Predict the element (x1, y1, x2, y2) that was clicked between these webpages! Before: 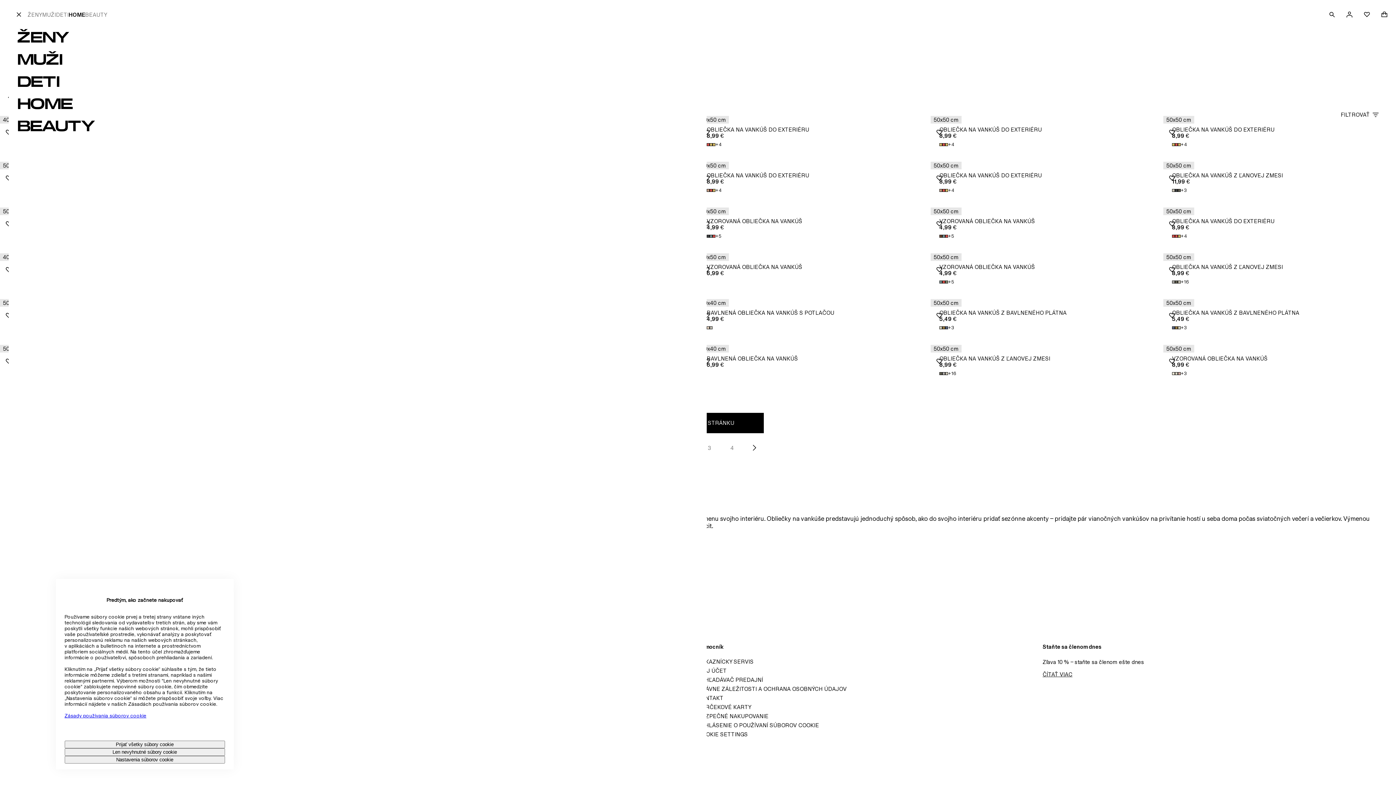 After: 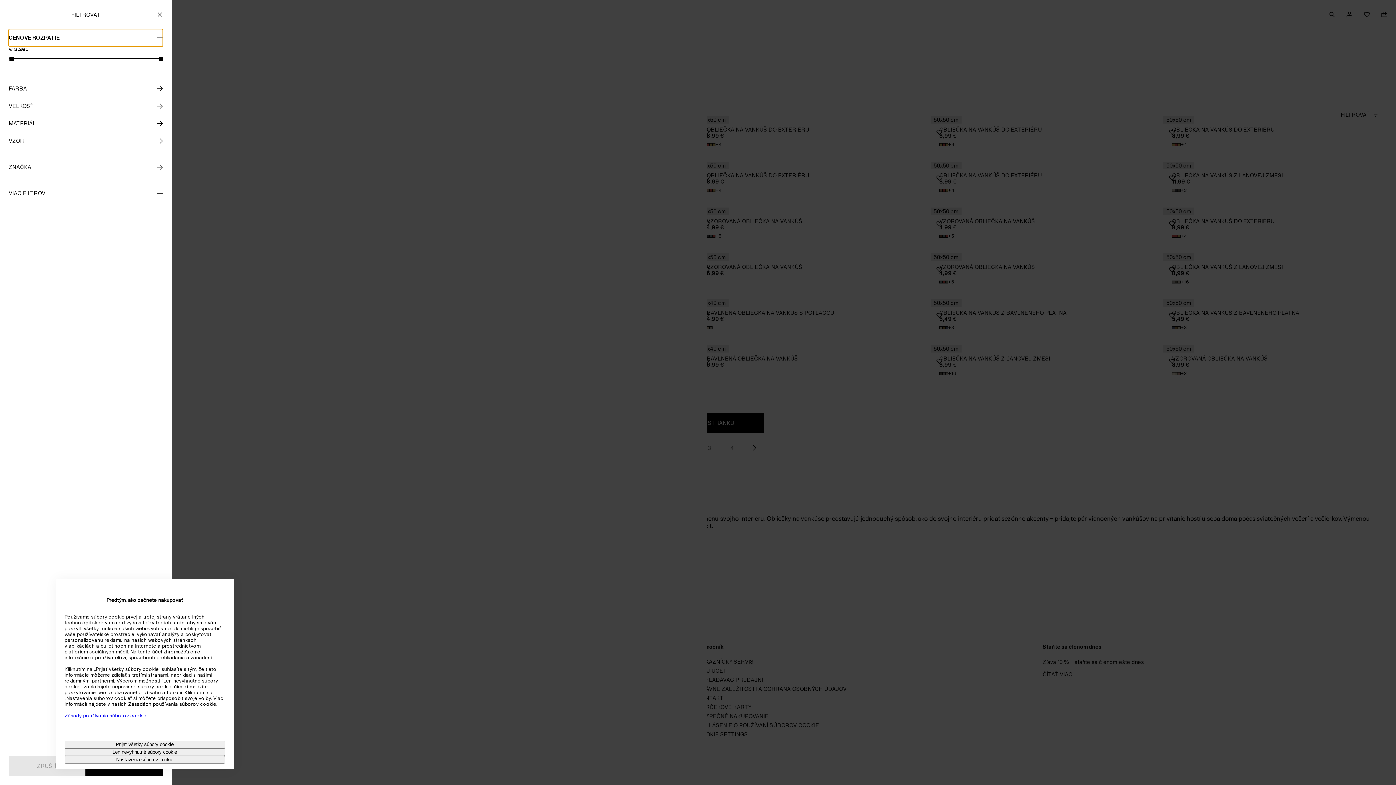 Action: bbox: (1332, 106, 1387, 123) label: FILTROVAŤ